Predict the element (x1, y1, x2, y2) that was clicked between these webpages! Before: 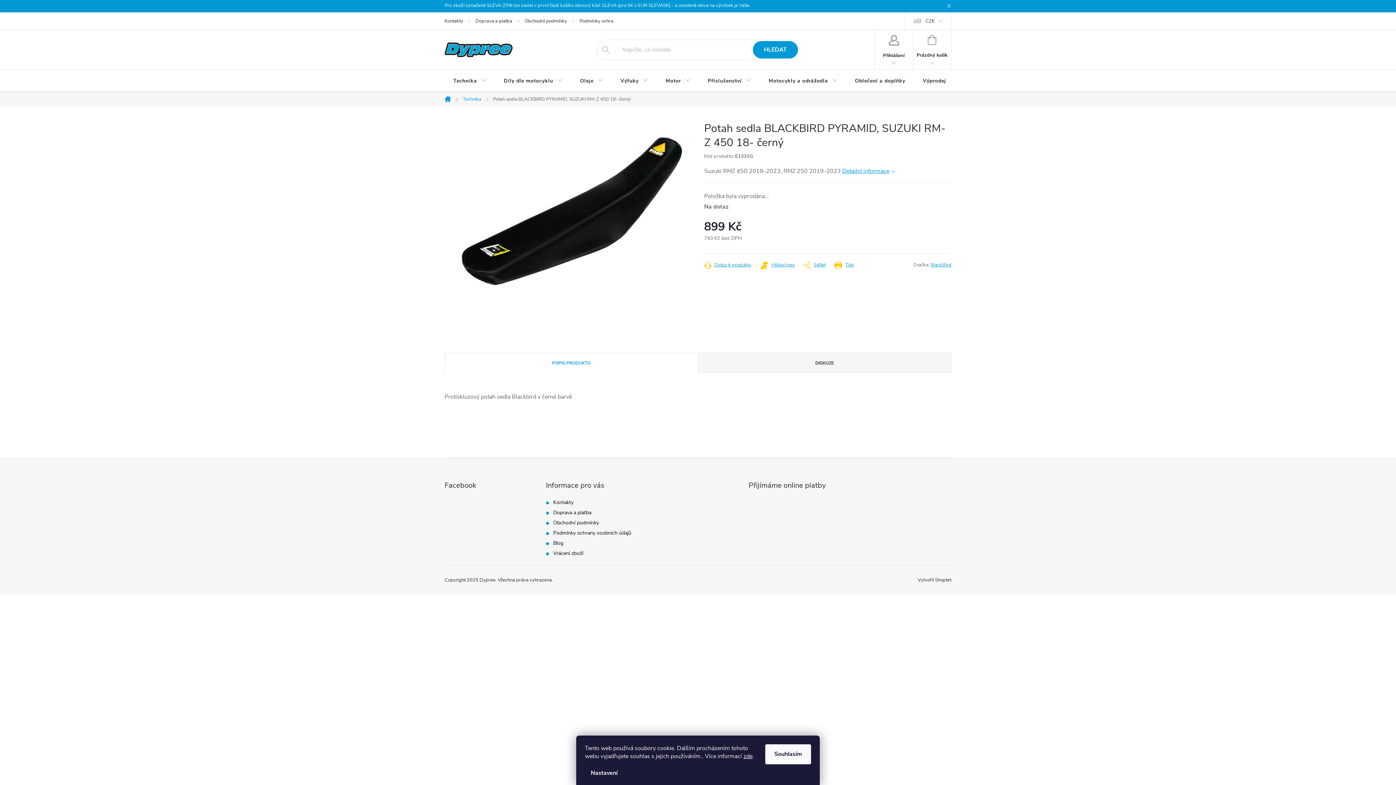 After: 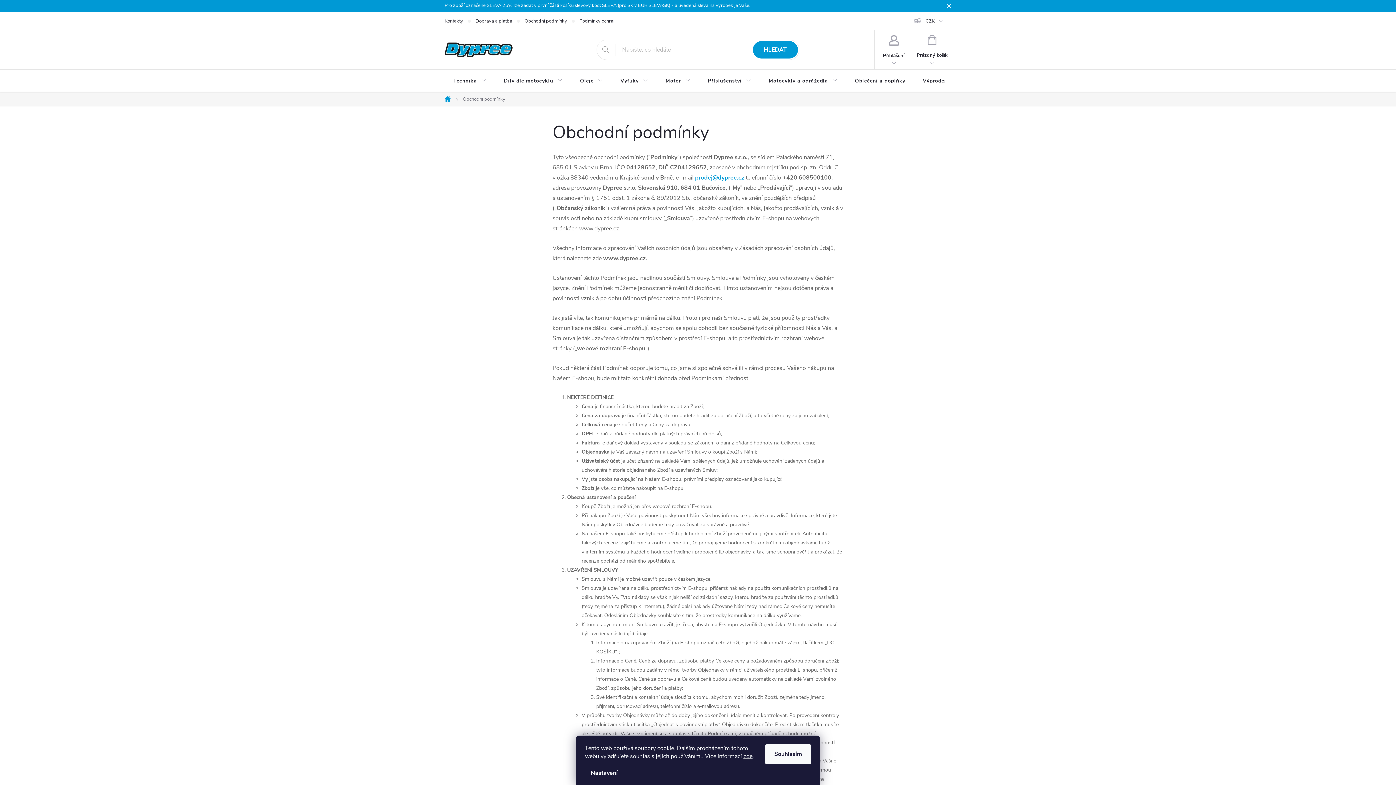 Action: label: Obchodní podmínky bbox: (553, 519, 599, 526)